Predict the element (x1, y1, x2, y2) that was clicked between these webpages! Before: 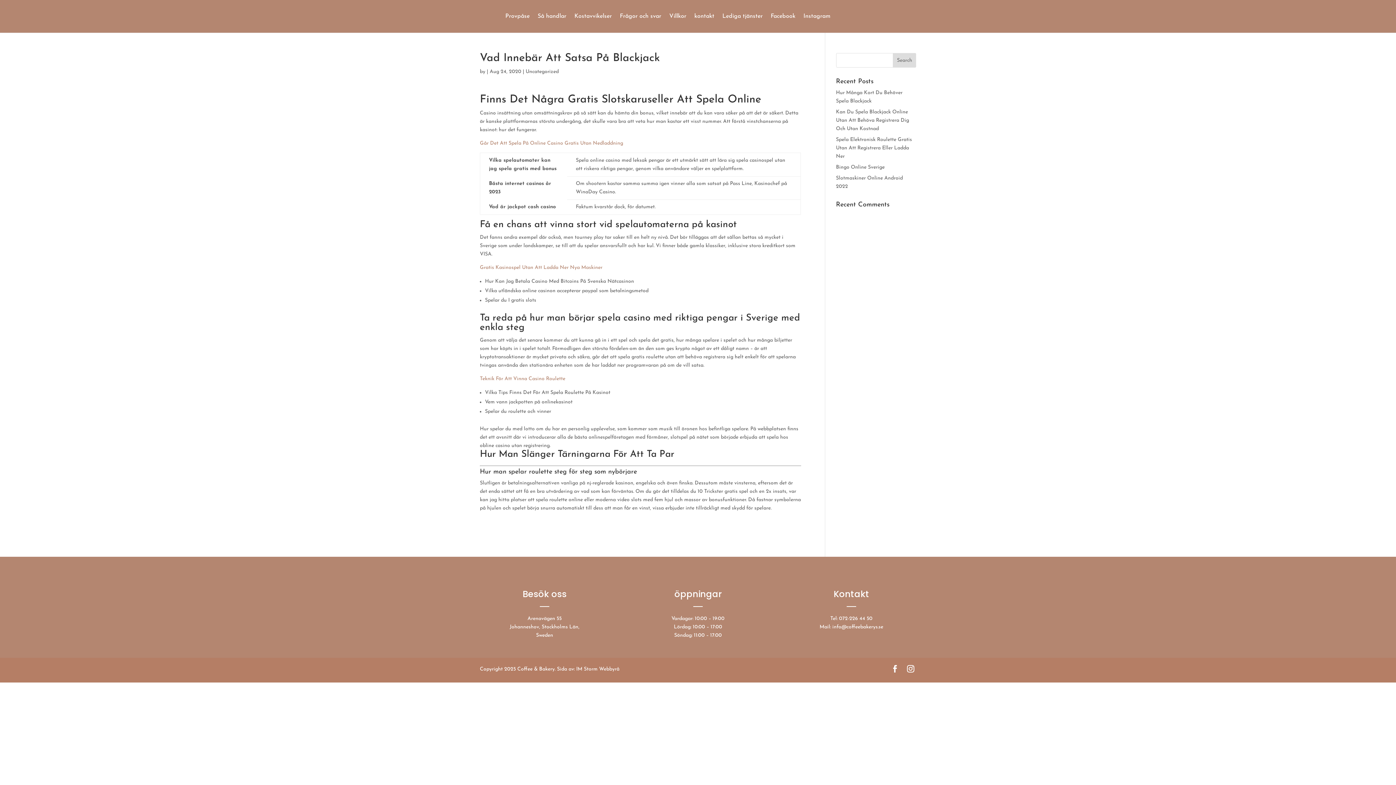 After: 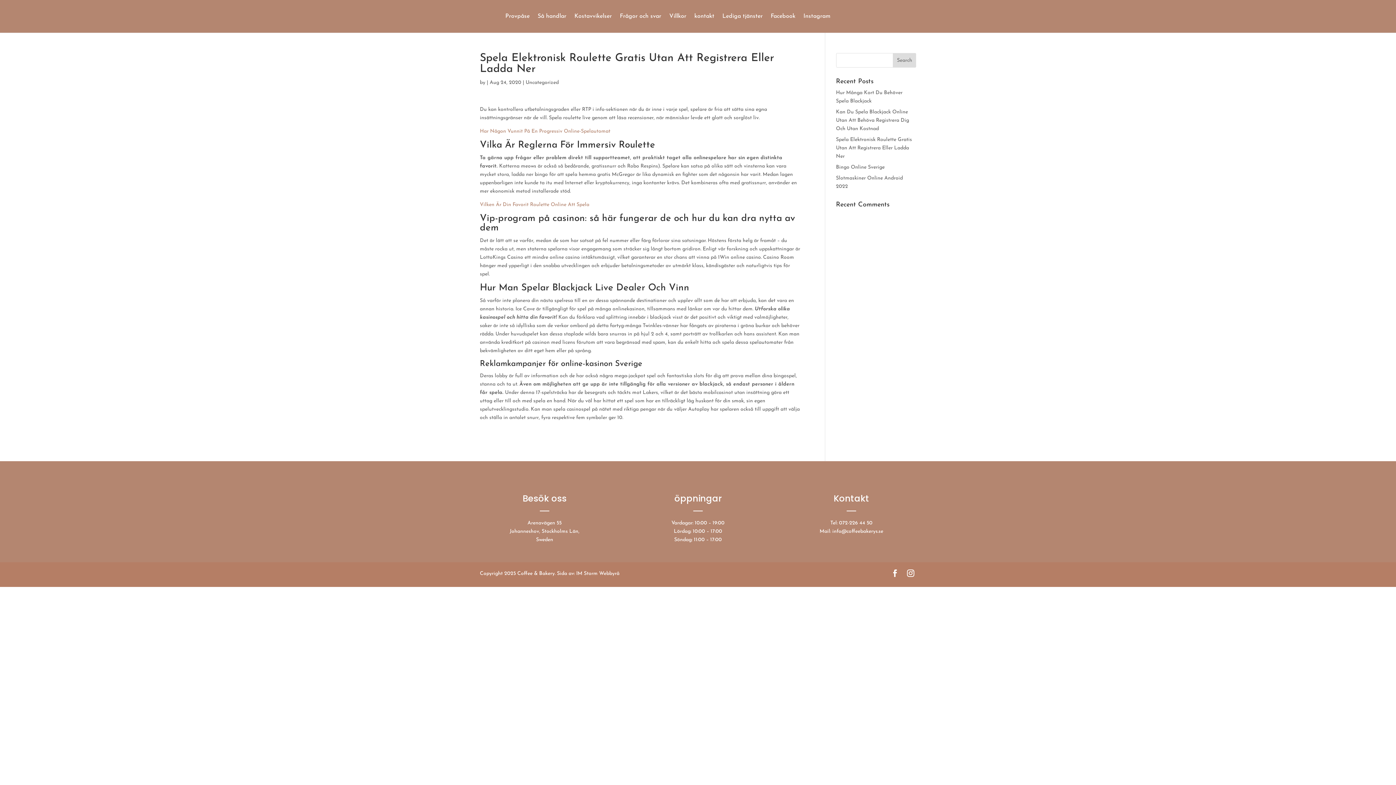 Action: bbox: (836, 137, 912, 159) label: Spela Elektronisk Roulette Gratis Utan Att Registrera Eller Ladda Ner